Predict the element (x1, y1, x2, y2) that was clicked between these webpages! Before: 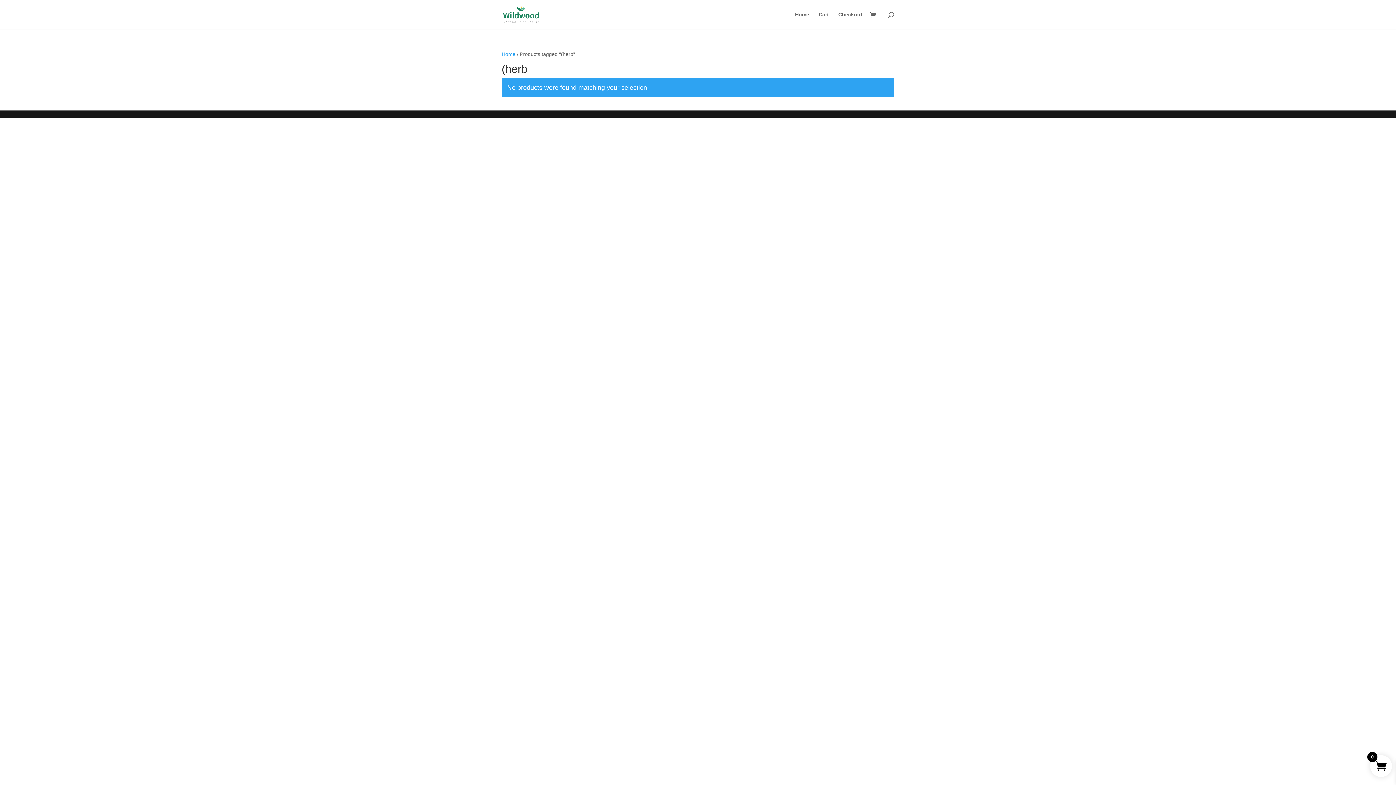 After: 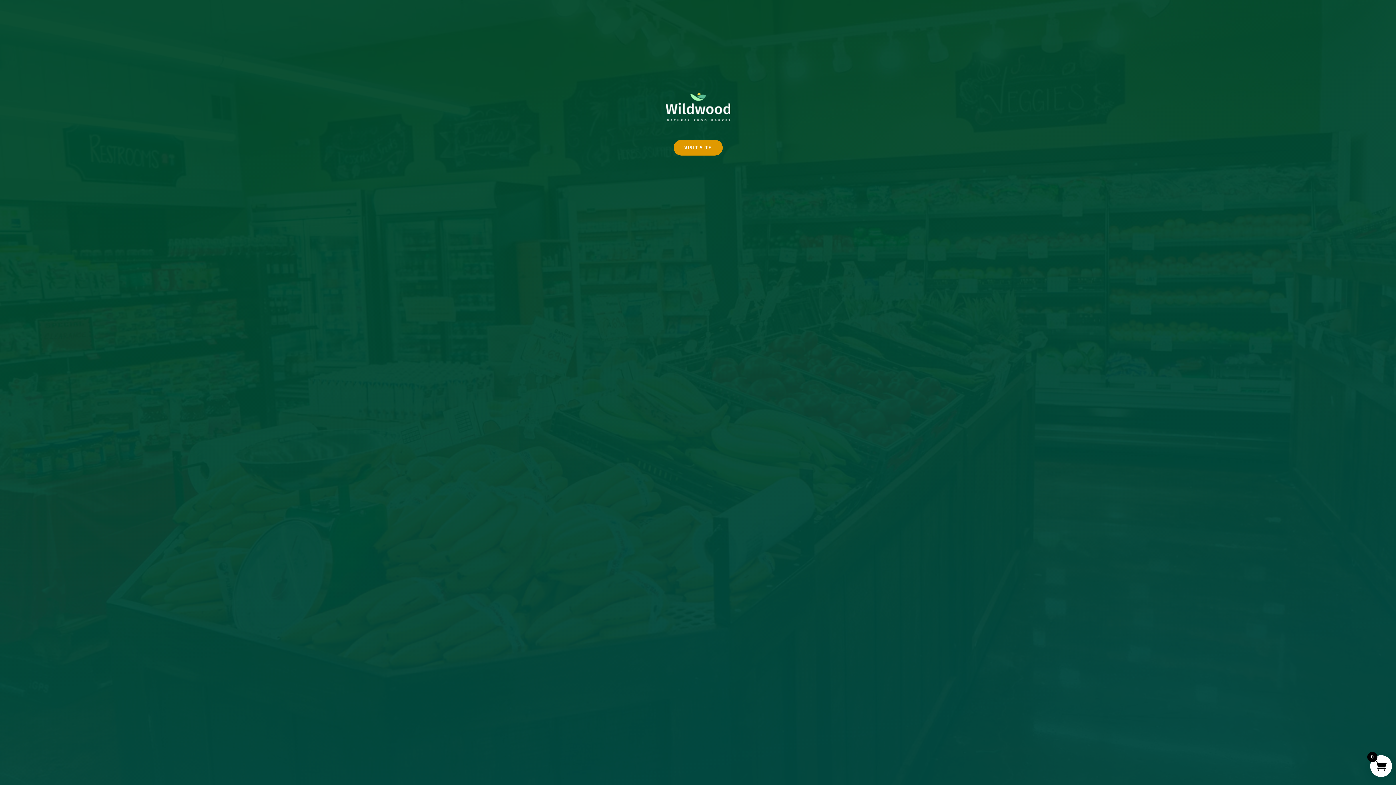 Action: bbox: (503, 11, 539, 16)